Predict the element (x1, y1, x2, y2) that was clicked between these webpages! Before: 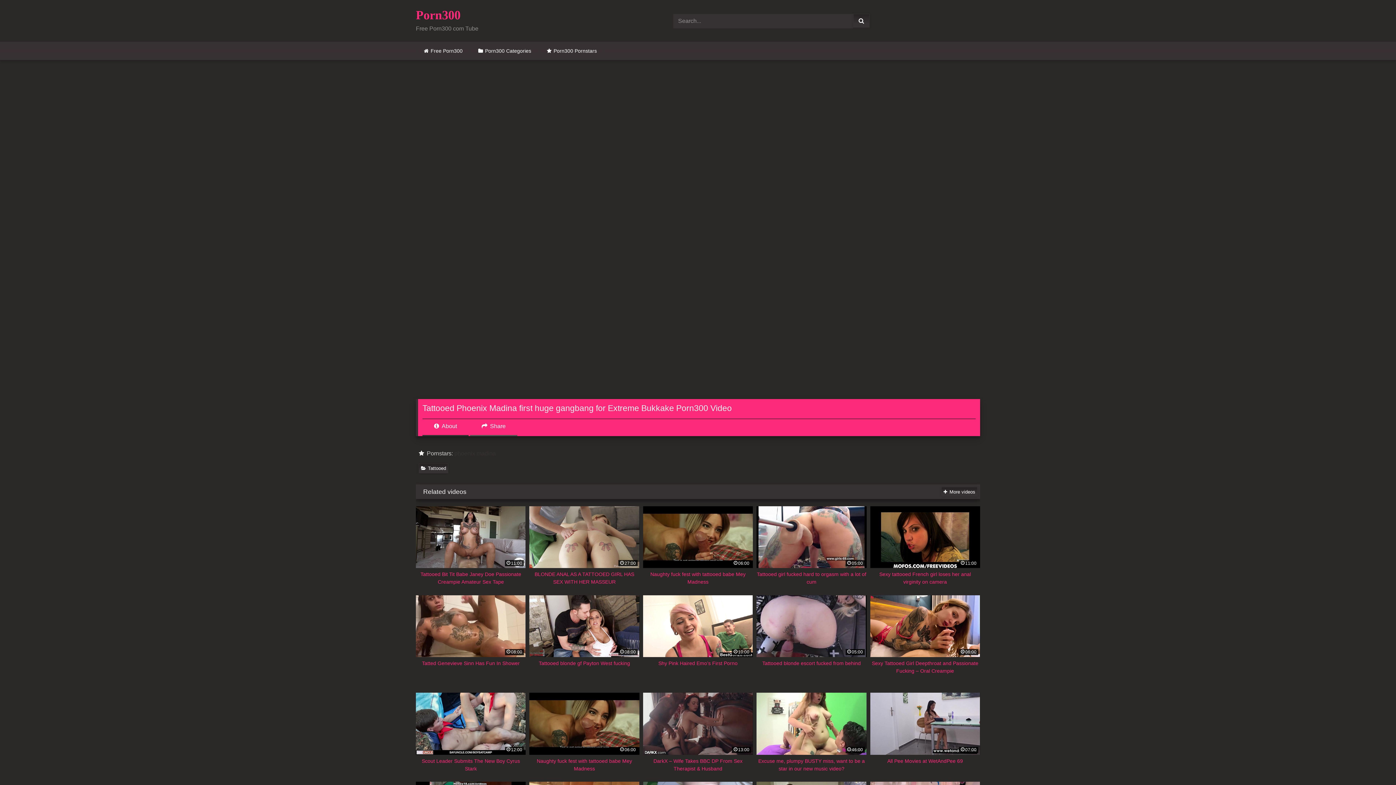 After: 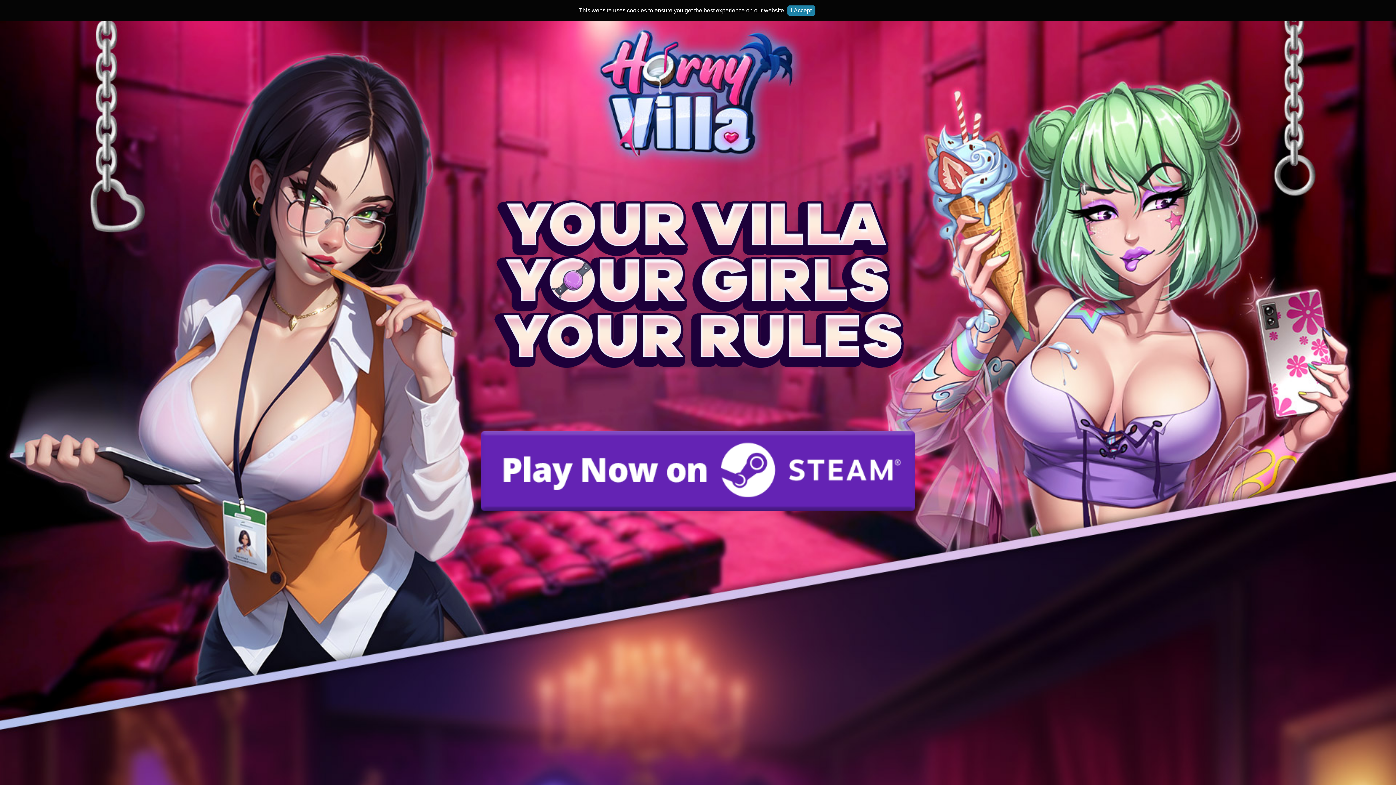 Action: bbox: (756, 506, 866, 586) label: 05:00
Tattooed girl fucked hard to orgasm with a lot of cum